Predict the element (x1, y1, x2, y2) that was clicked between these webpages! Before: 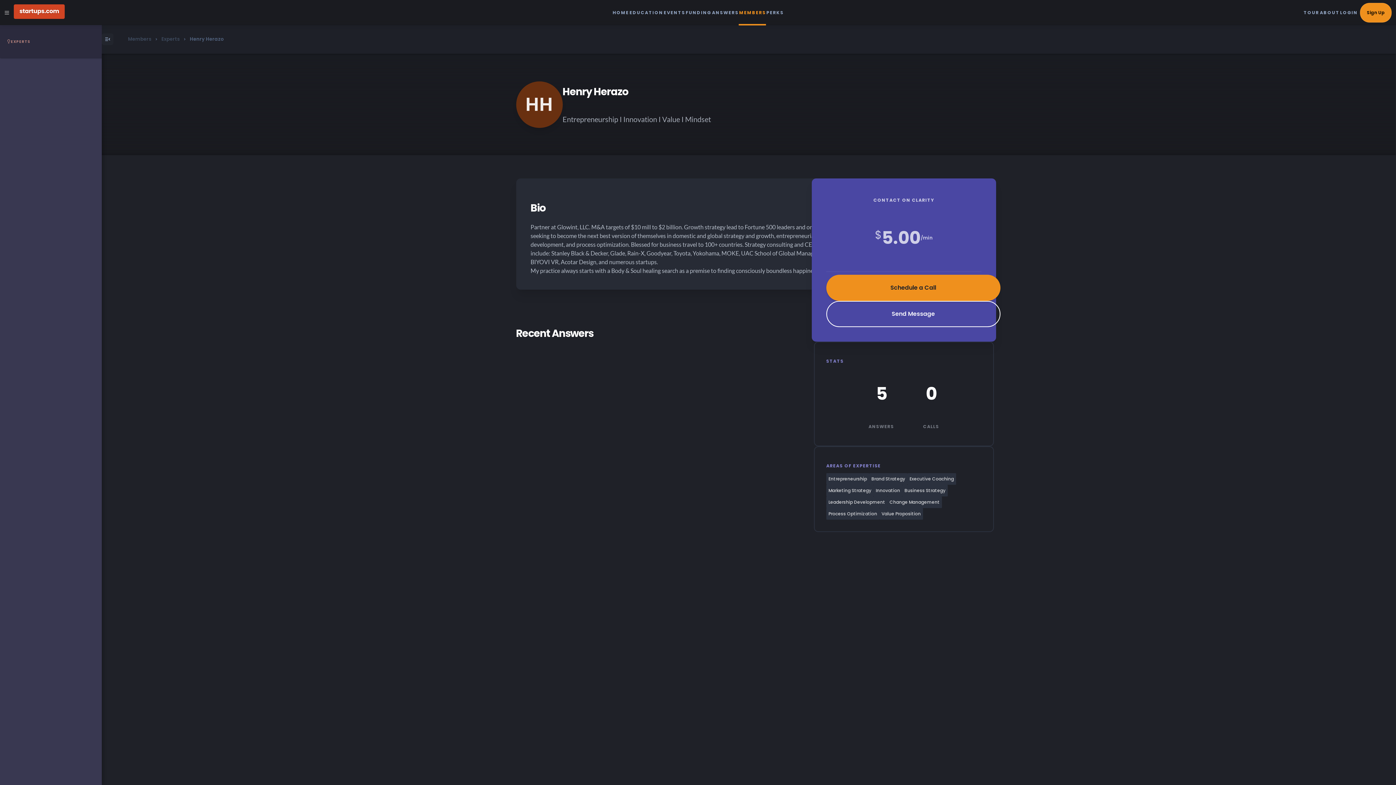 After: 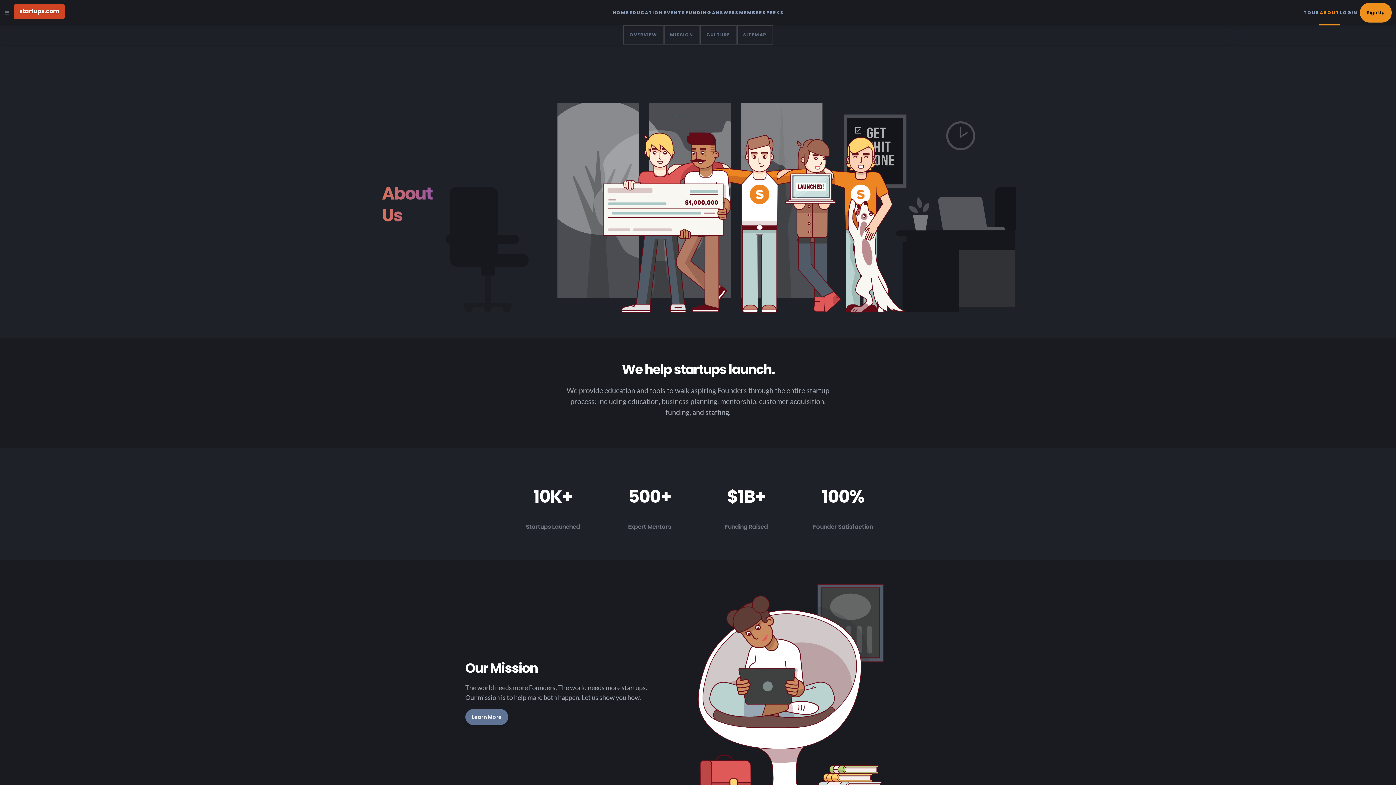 Action: label: ABOUT bbox: (1319, 0, 1340, 25)